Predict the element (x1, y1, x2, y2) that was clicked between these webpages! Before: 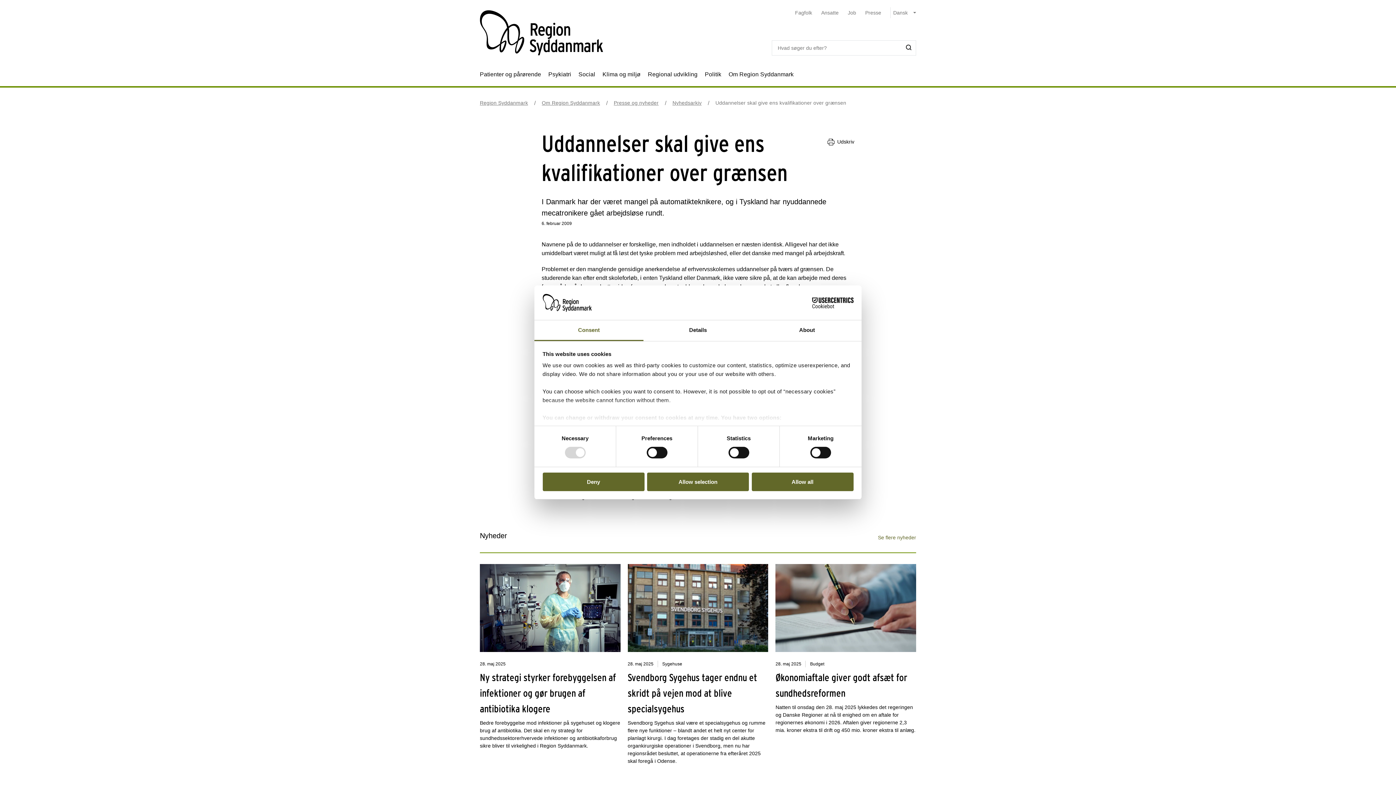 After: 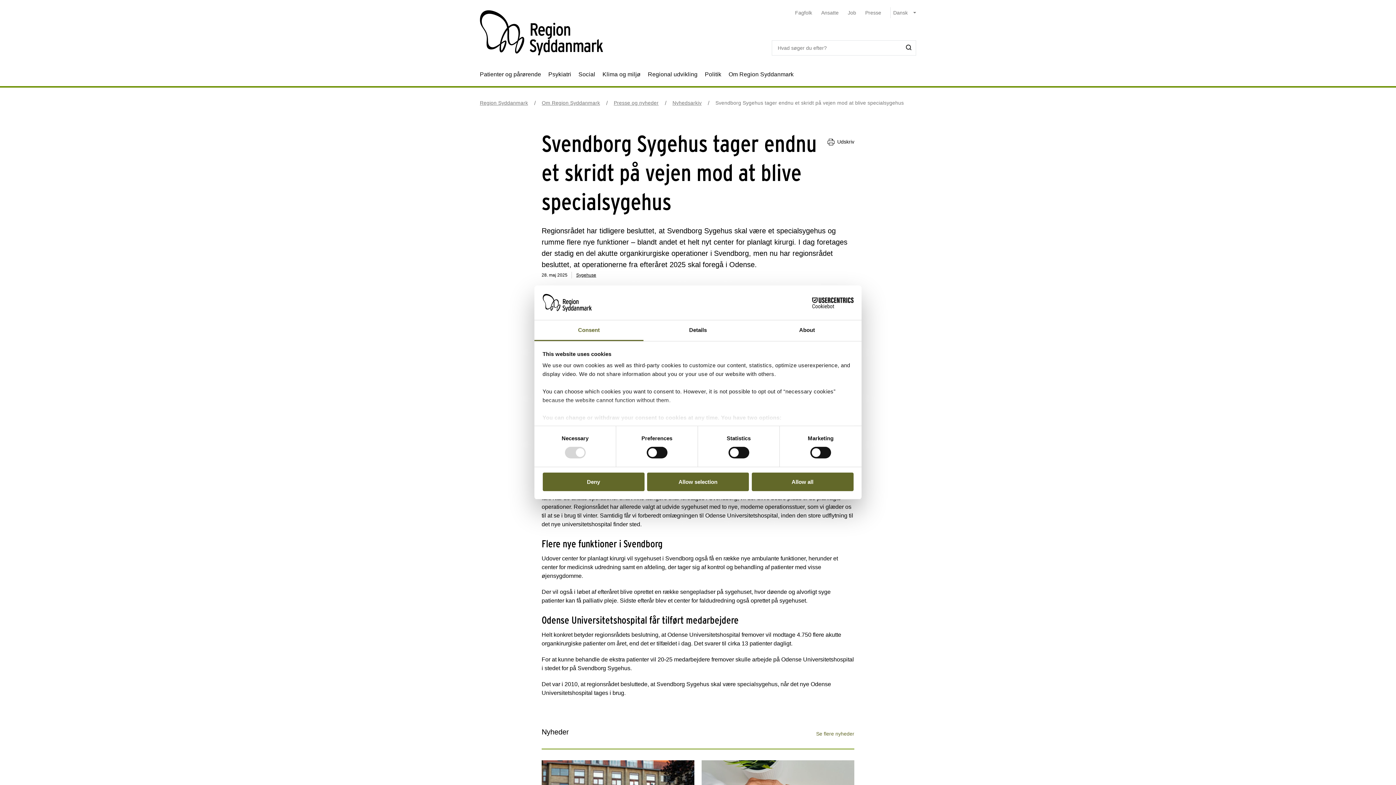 Action: bbox: (627, 564, 768, 765) label: 28. maj 2025

 

Sygehuse

Svendborg Sygehus tager endnu et skridt på vejen mod at blive specialsygehus

Svendborg Sygehus skal være et specialsygehus og rumme flere nye funktioner – blandt andet et helt nyt center for planlagt kirurgi. I dag foretages der stadig en del akutte organkirurgiske operationer i Svendborg, men nu har regionsrådet besluttet, at operationerne fra efteråret 2025 skal foregå i Odense.